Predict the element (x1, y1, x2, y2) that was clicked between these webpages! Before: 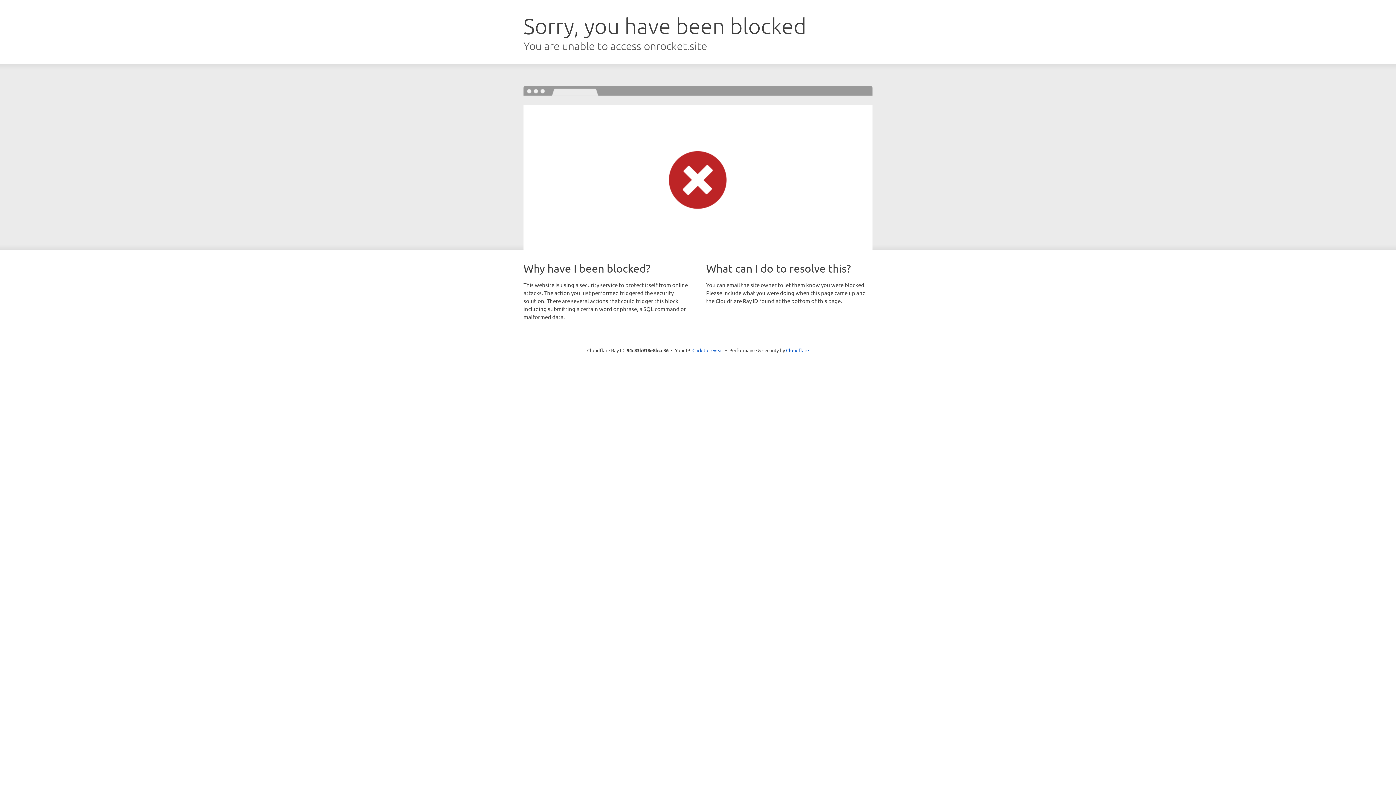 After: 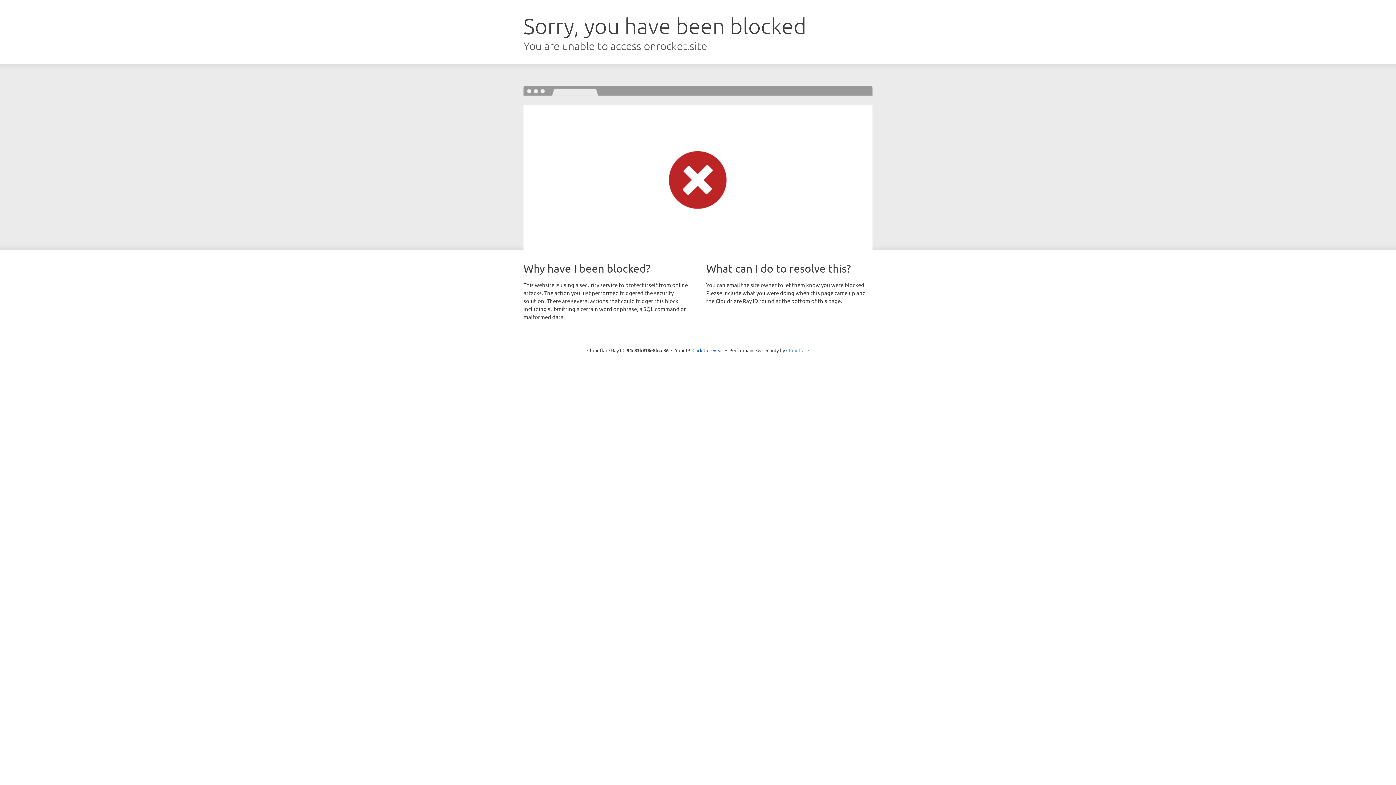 Action: label: Cloudflare bbox: (786, 347, 809, 353)